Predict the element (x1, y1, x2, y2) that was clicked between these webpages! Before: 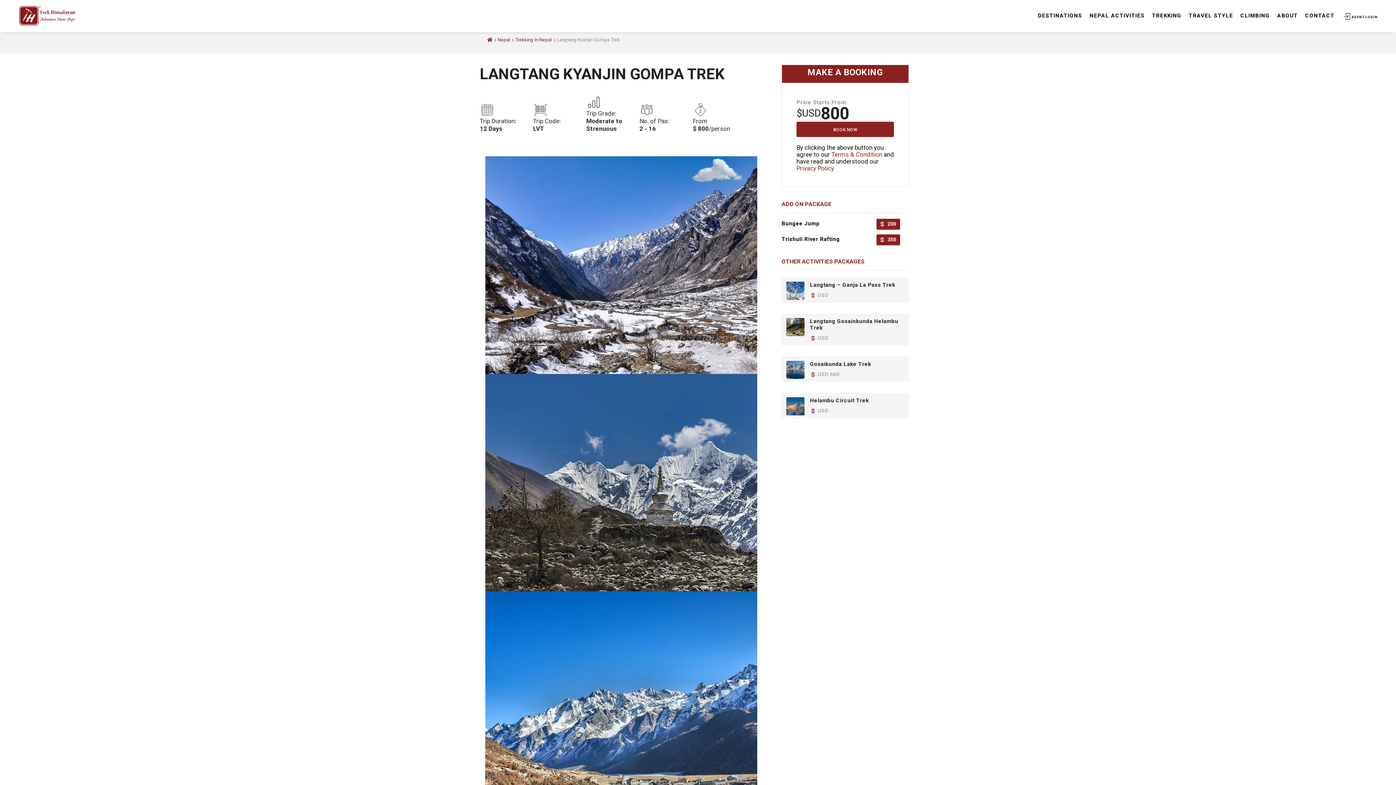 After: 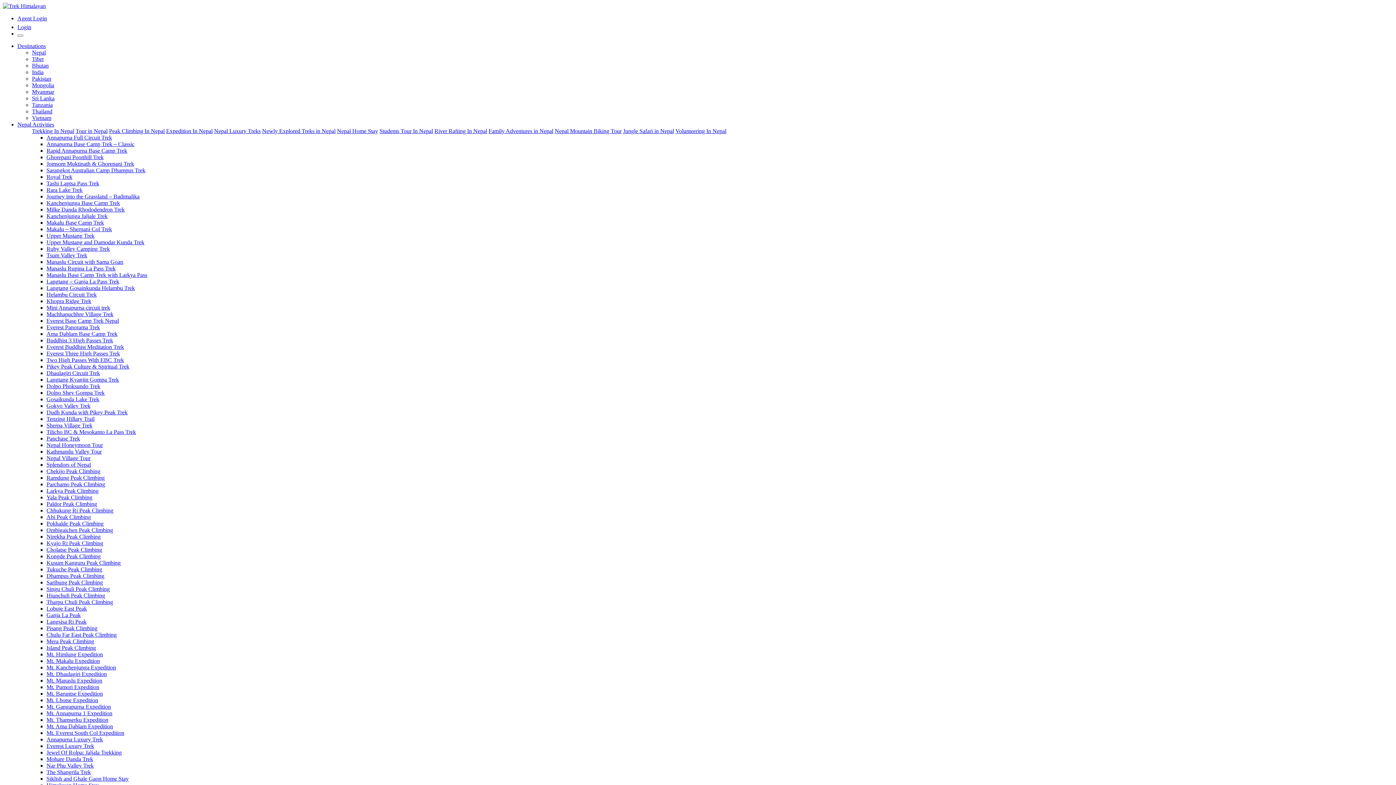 Action: bbox: (515, 37, 551, 42) label: Trekking In Nepal